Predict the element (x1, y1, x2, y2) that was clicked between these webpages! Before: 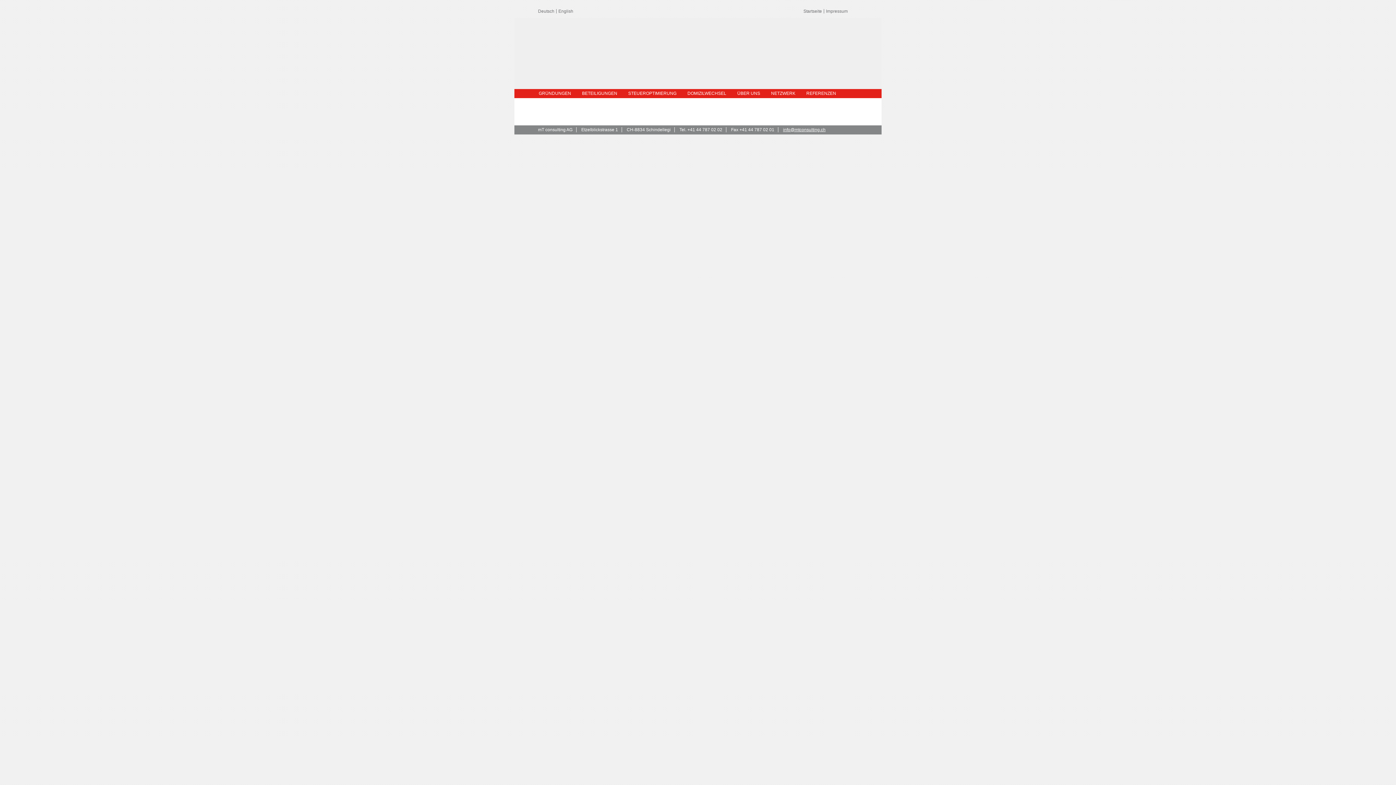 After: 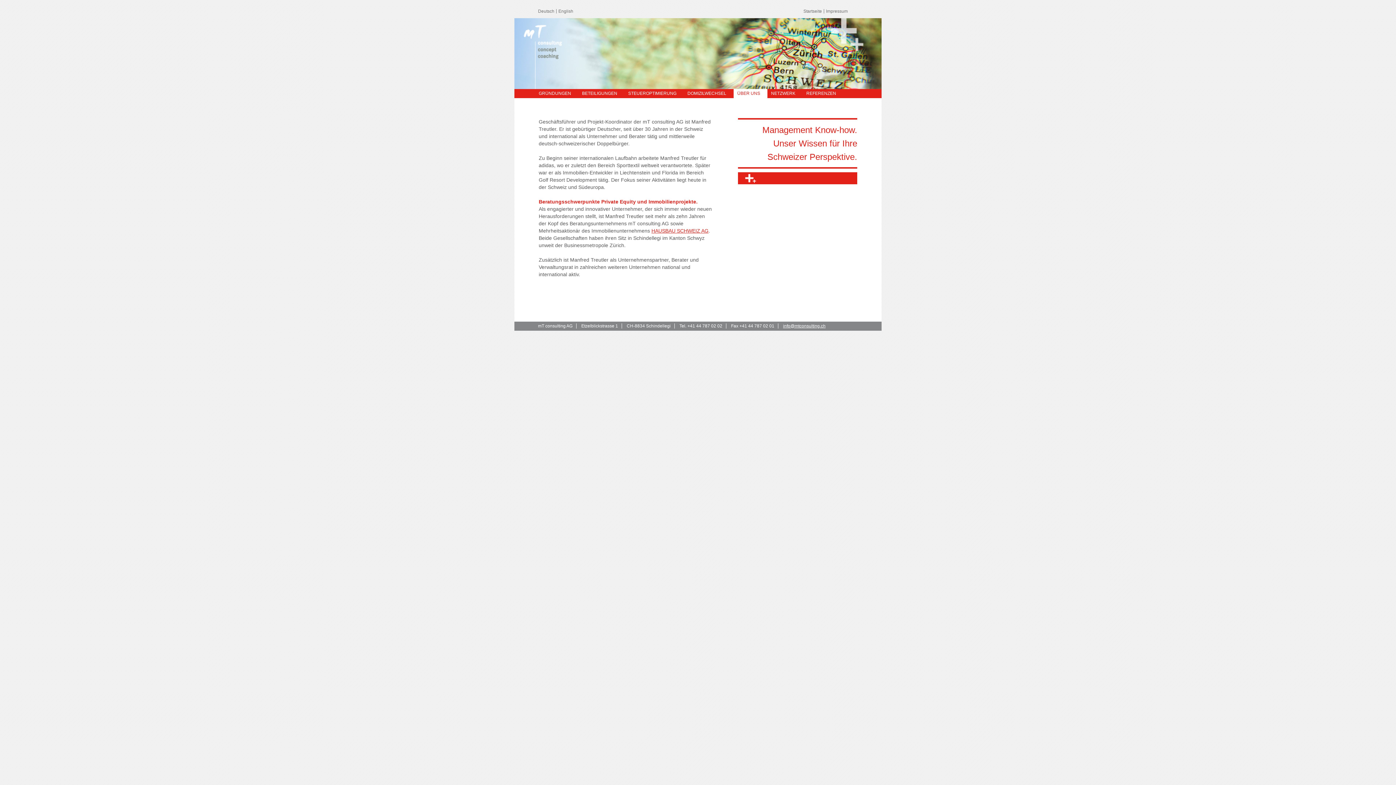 Action: label: ÜBER UNS bbox: (733, 89, 767, 98)